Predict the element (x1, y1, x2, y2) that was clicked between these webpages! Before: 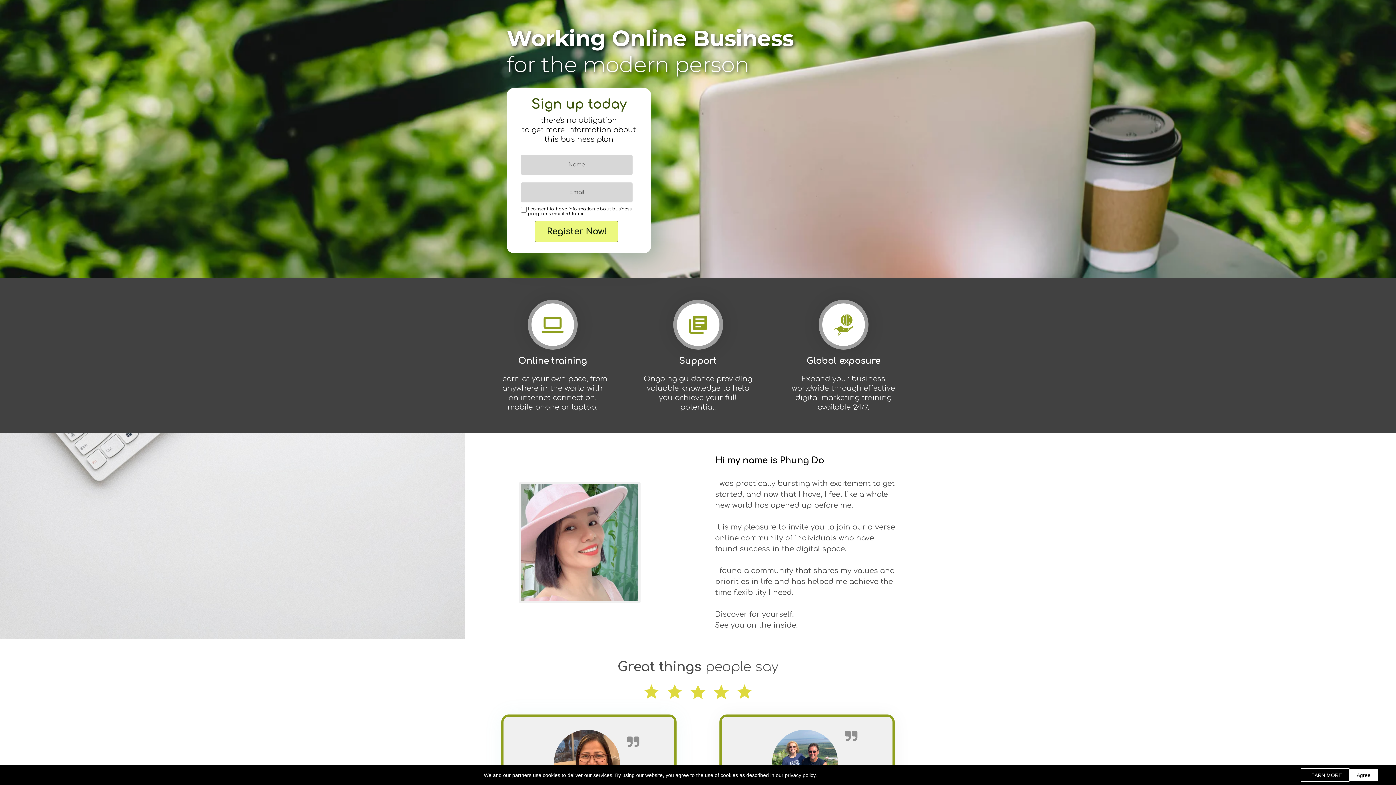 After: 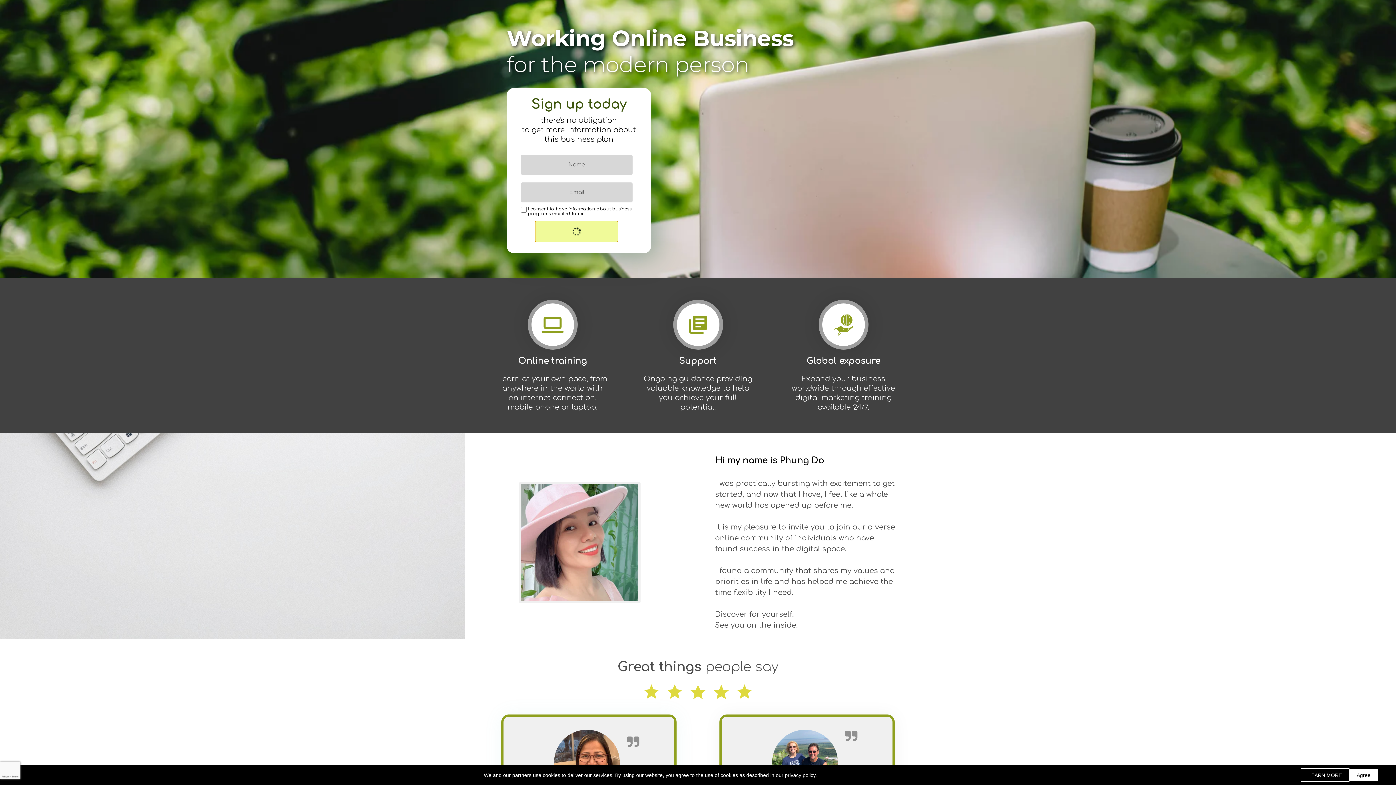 Action: label: Register Now! bbox: (534, 220, 618, 242)